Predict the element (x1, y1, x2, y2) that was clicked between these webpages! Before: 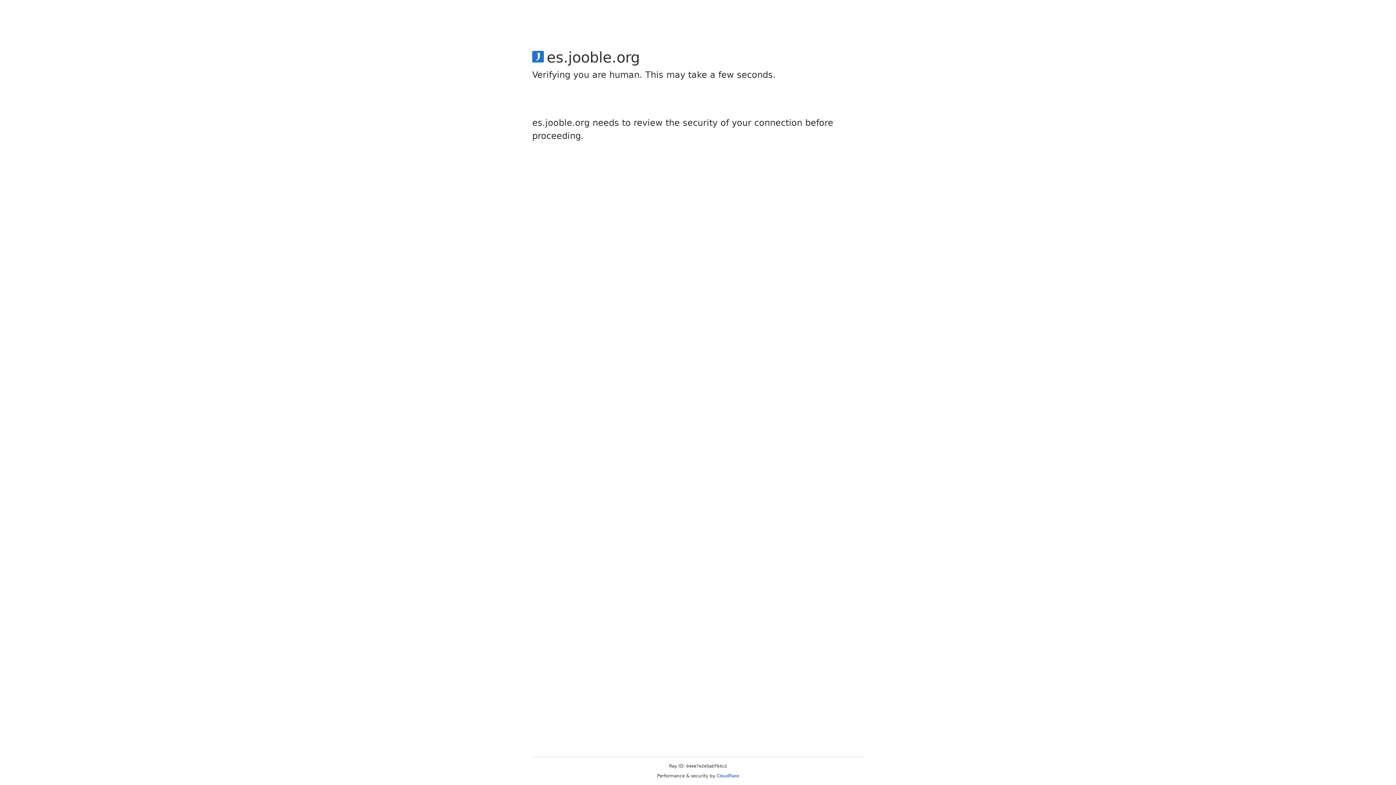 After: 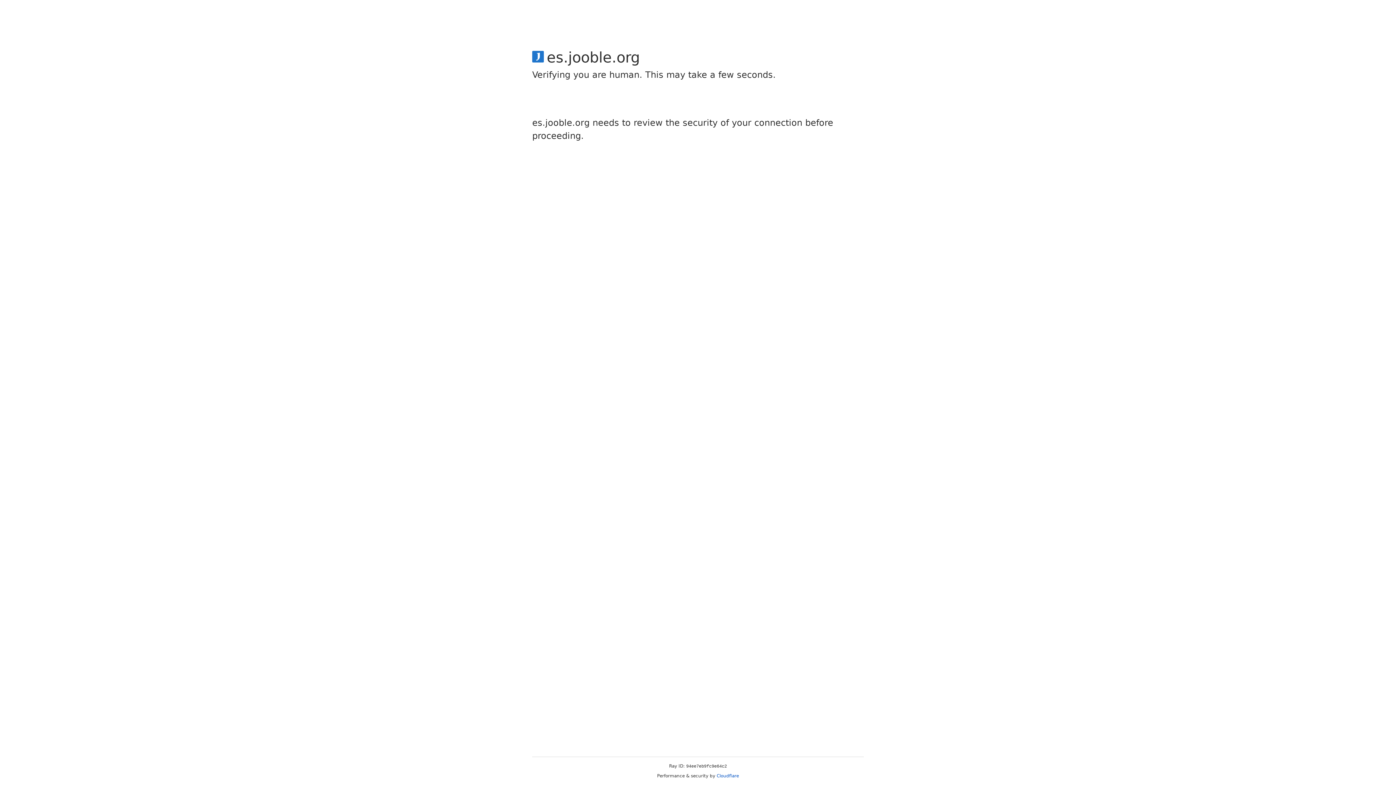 Action: bbox: (716, 773, 739, 778) label: Cloudflare